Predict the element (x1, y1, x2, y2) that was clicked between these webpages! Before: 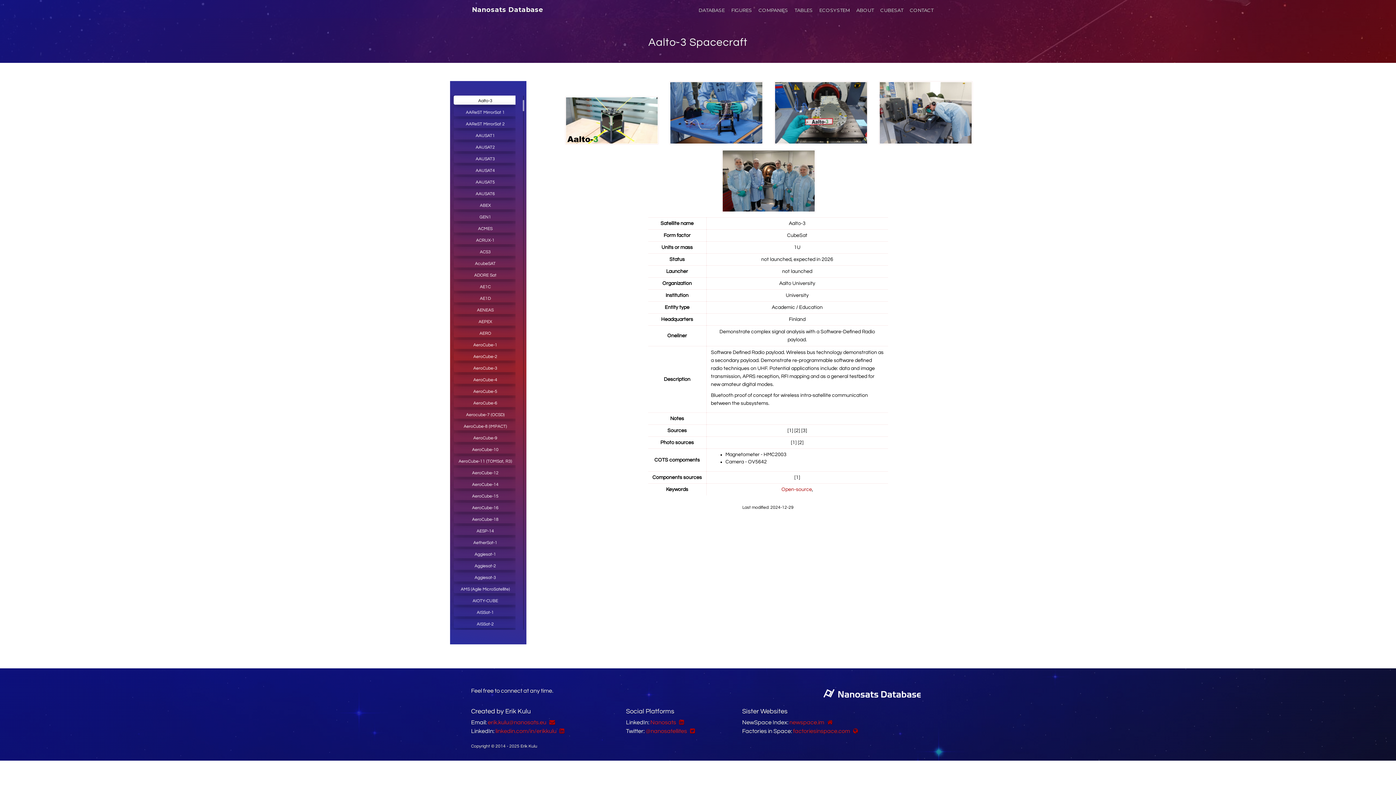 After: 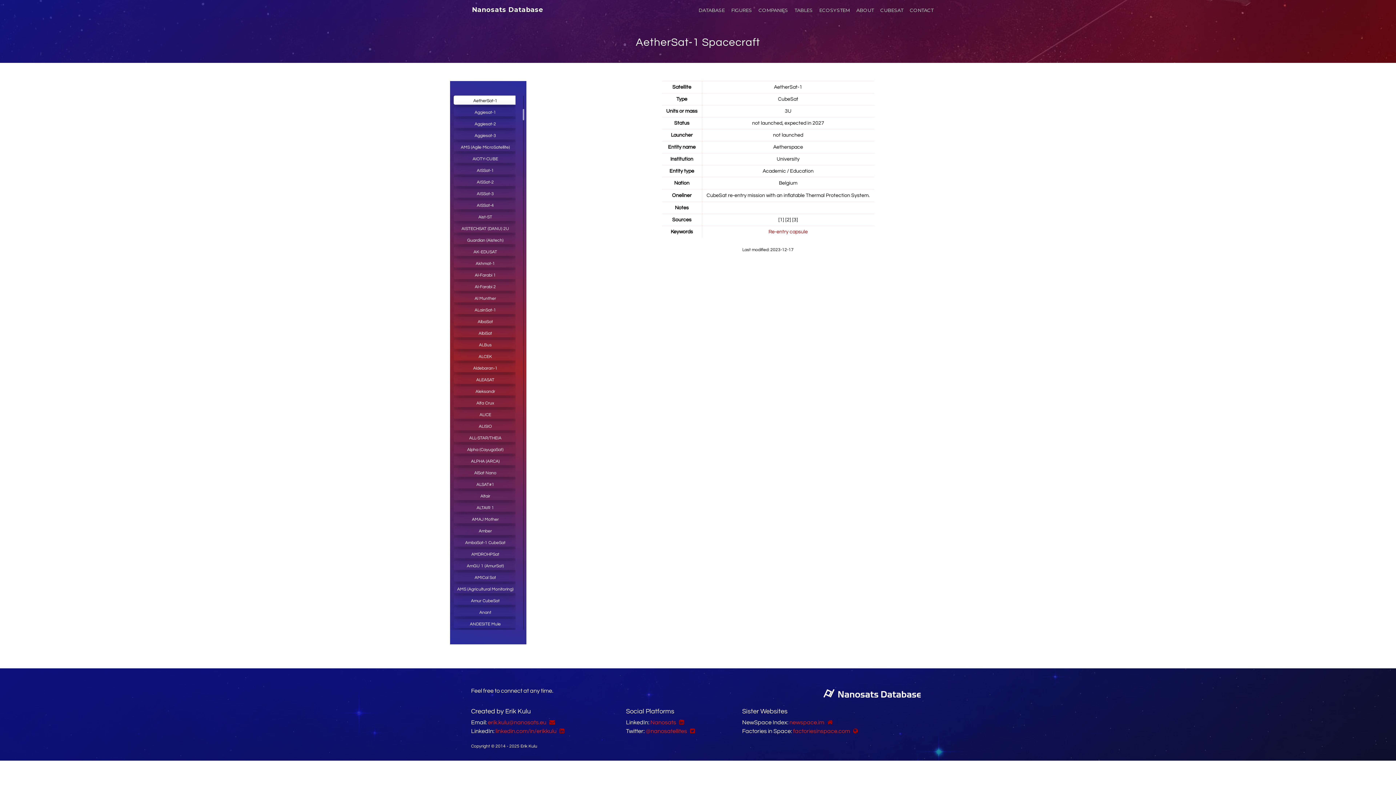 Action: bbox: (453, 537, 517, 546) label: AetherSat-1